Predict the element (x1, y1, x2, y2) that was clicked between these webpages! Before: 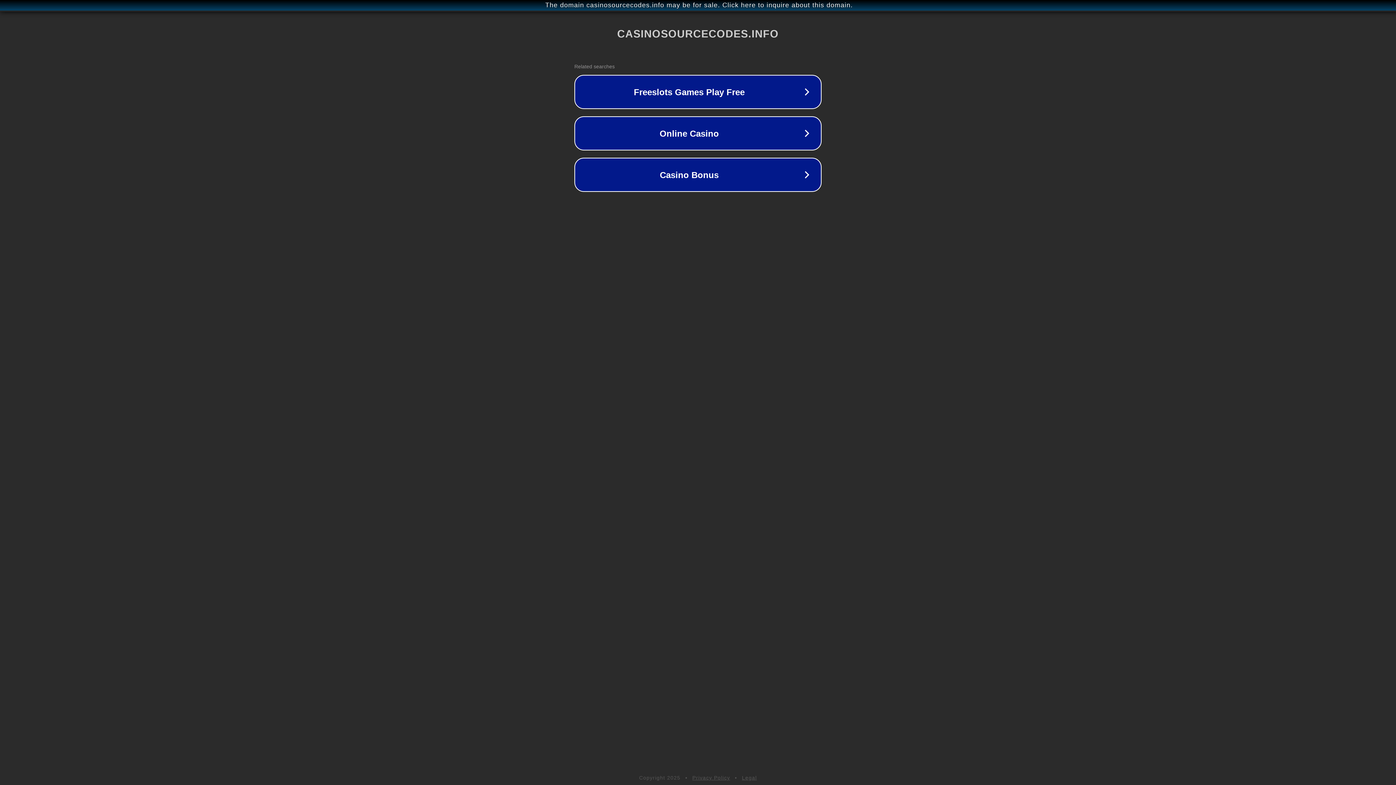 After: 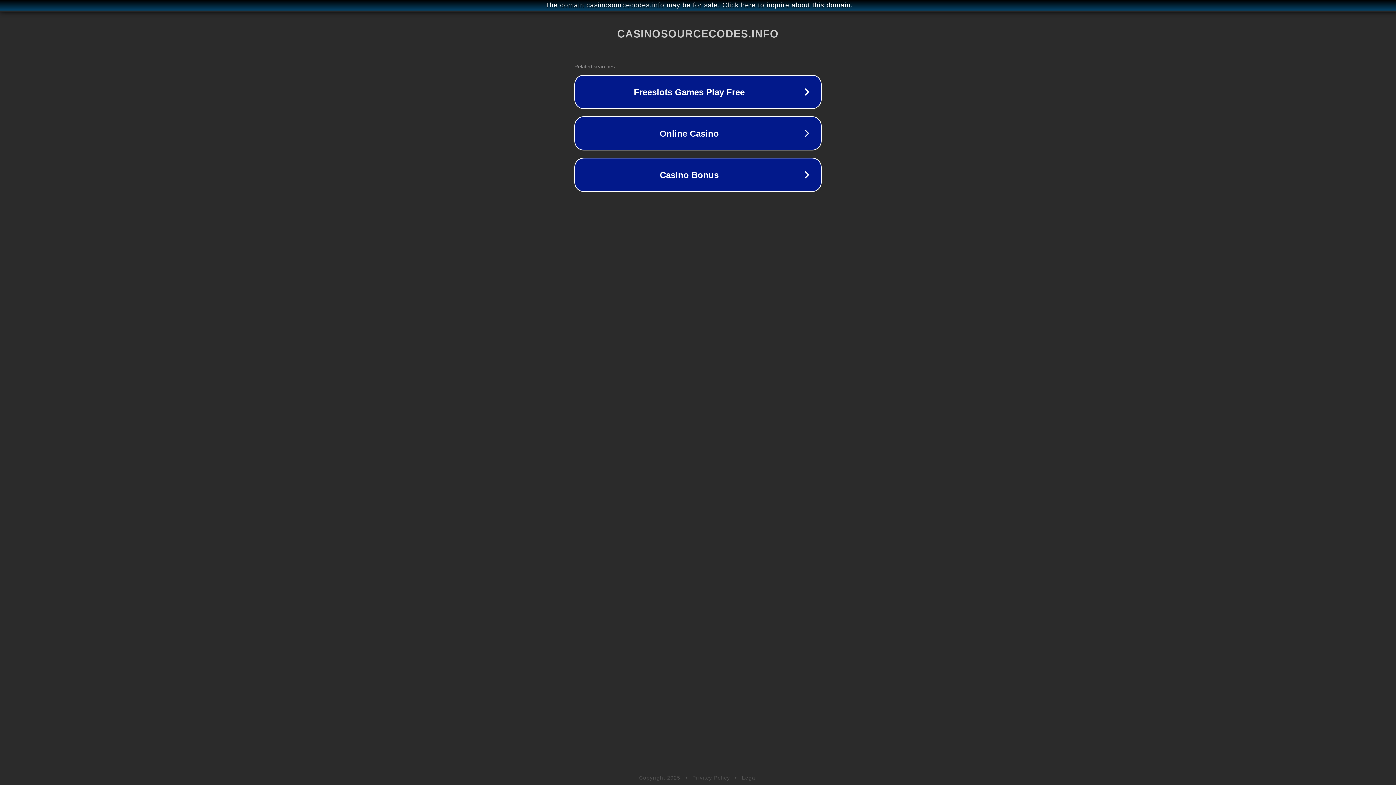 Action: bbox: (692, 775, 730, 781) label: Privacy Policy